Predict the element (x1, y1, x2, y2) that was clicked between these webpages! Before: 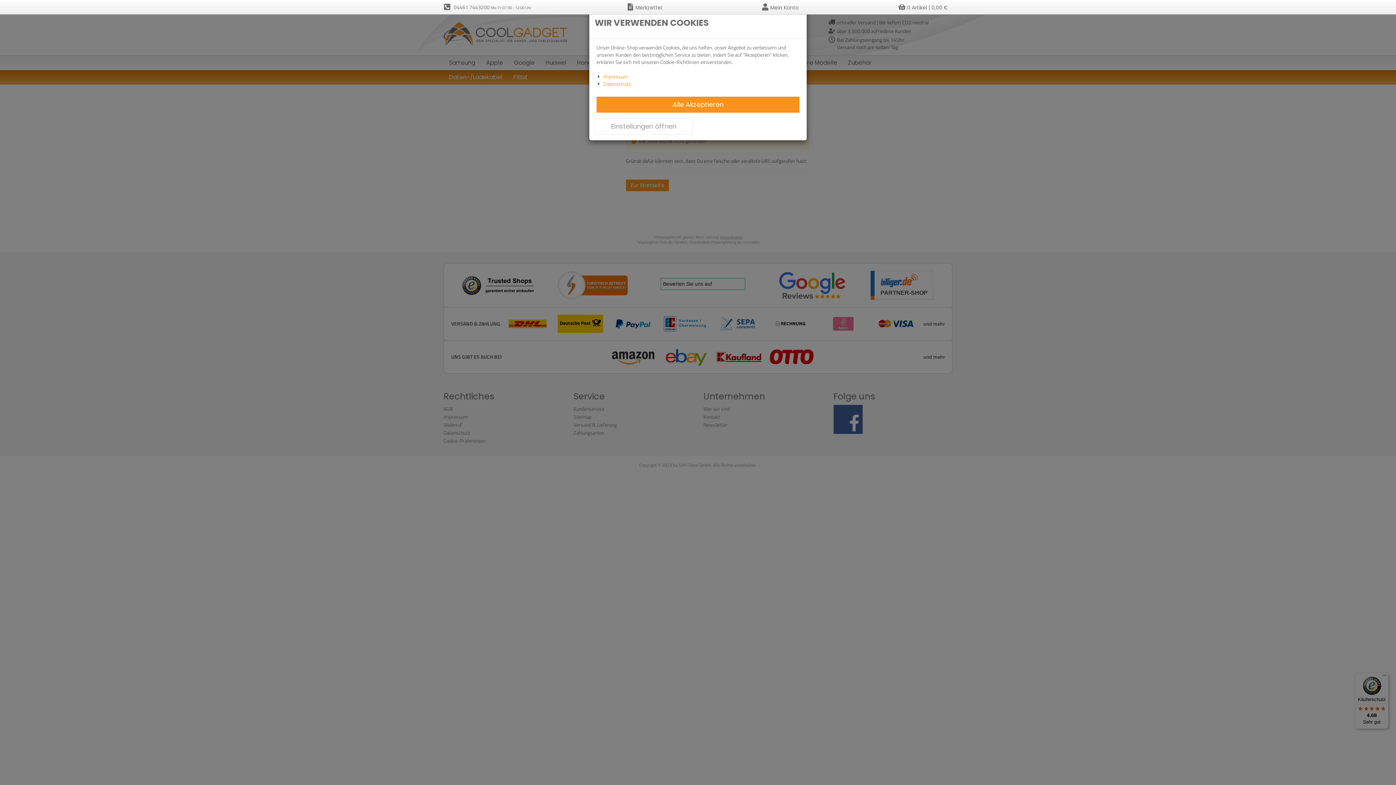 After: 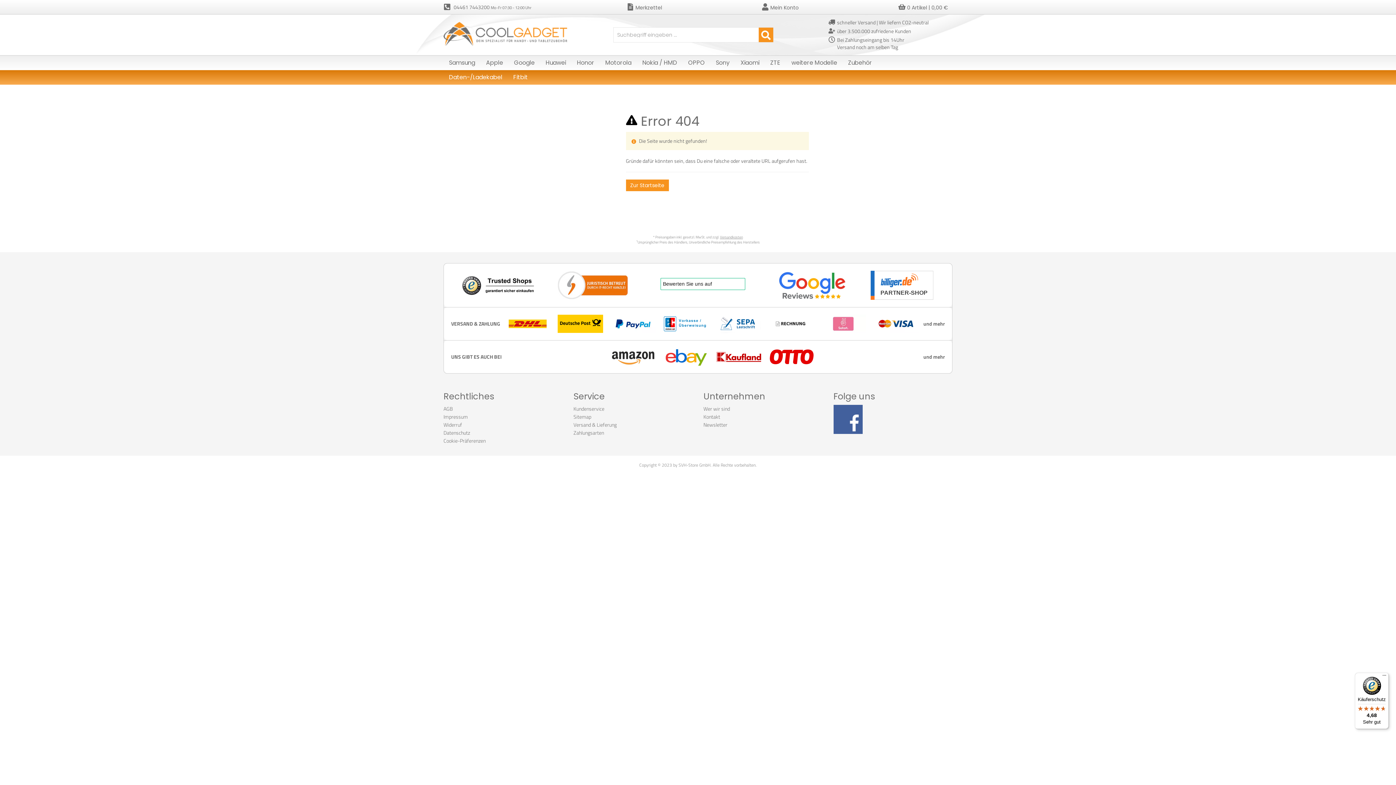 Action: bbox: (596, 96, 799, 112) label: Alle Akzeptieren